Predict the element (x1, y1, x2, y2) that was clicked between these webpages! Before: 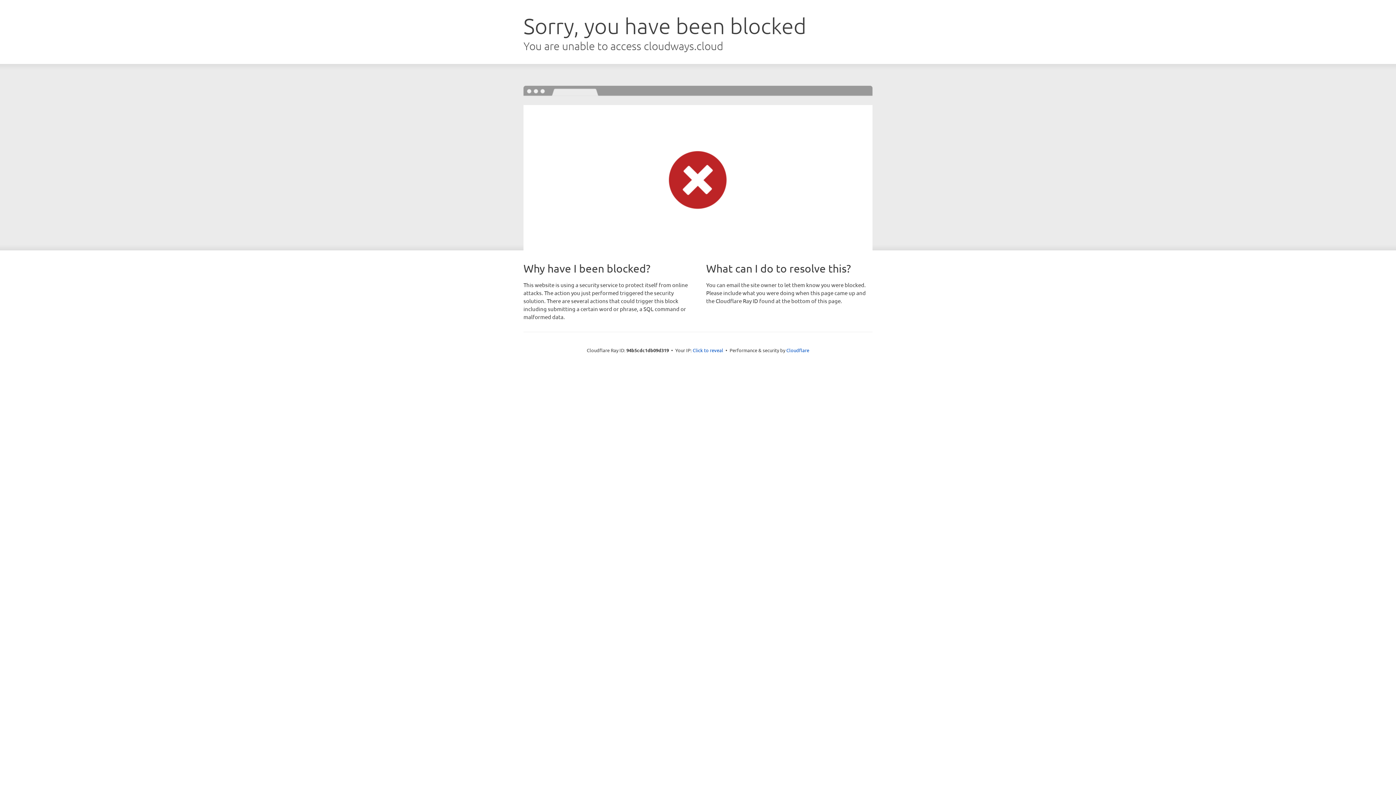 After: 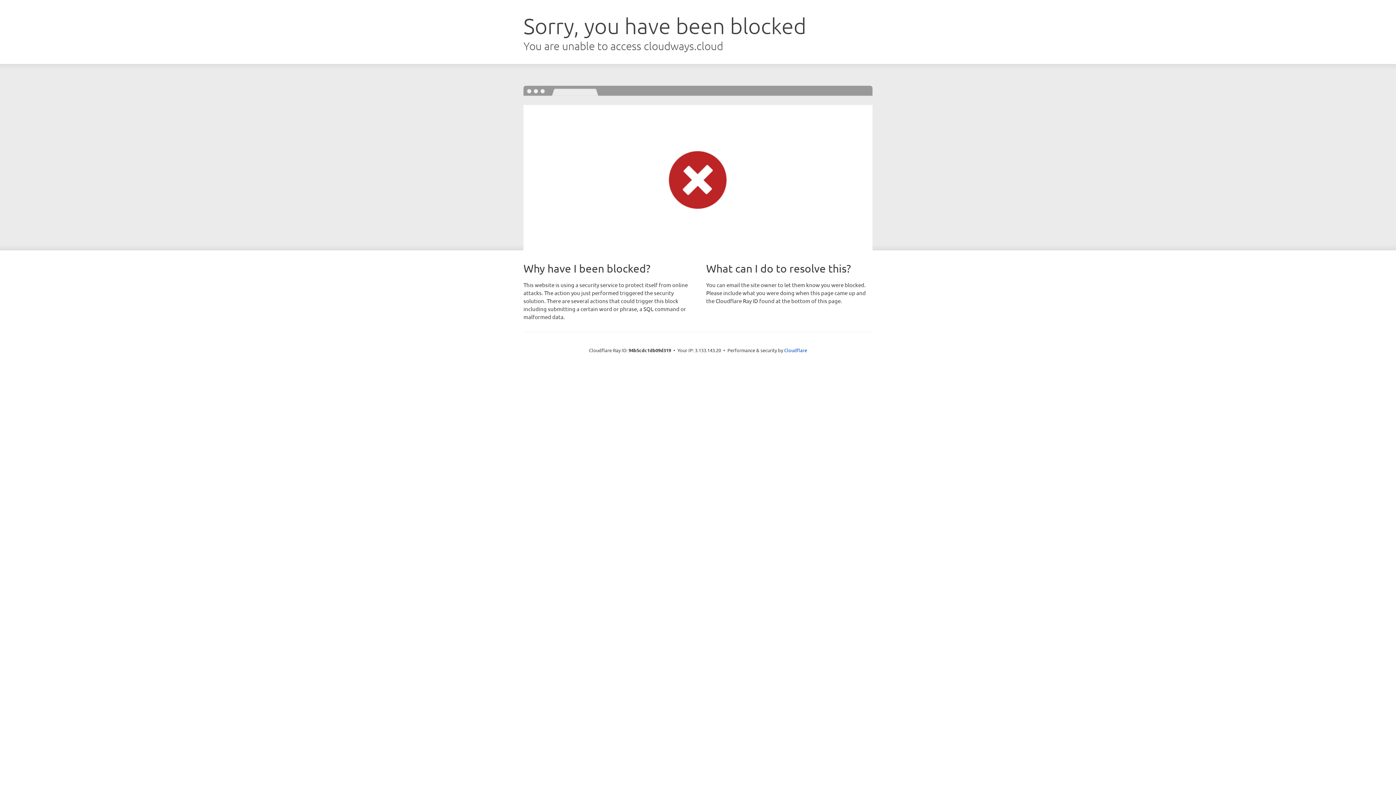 Action: label: Click to reveal bbox: (692, 346, 723, 353)